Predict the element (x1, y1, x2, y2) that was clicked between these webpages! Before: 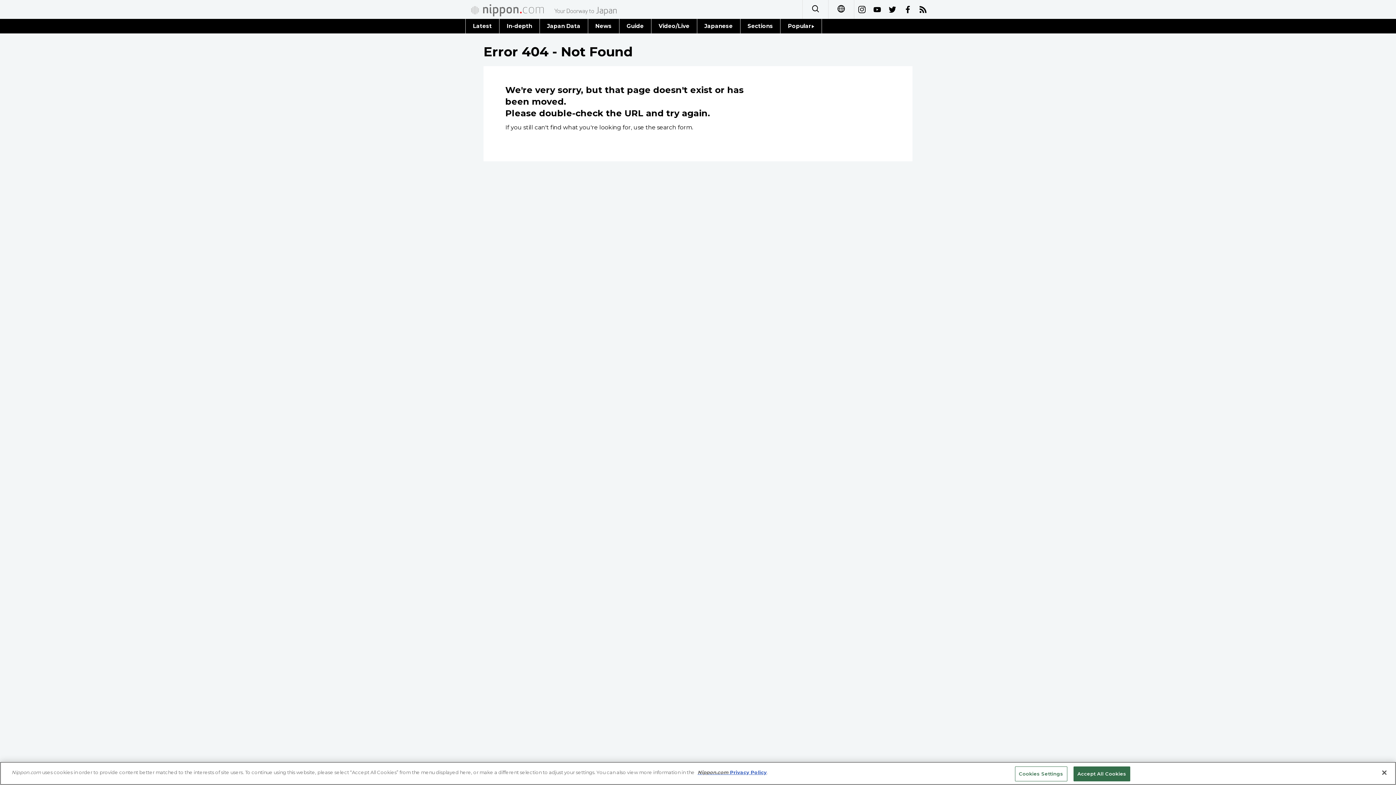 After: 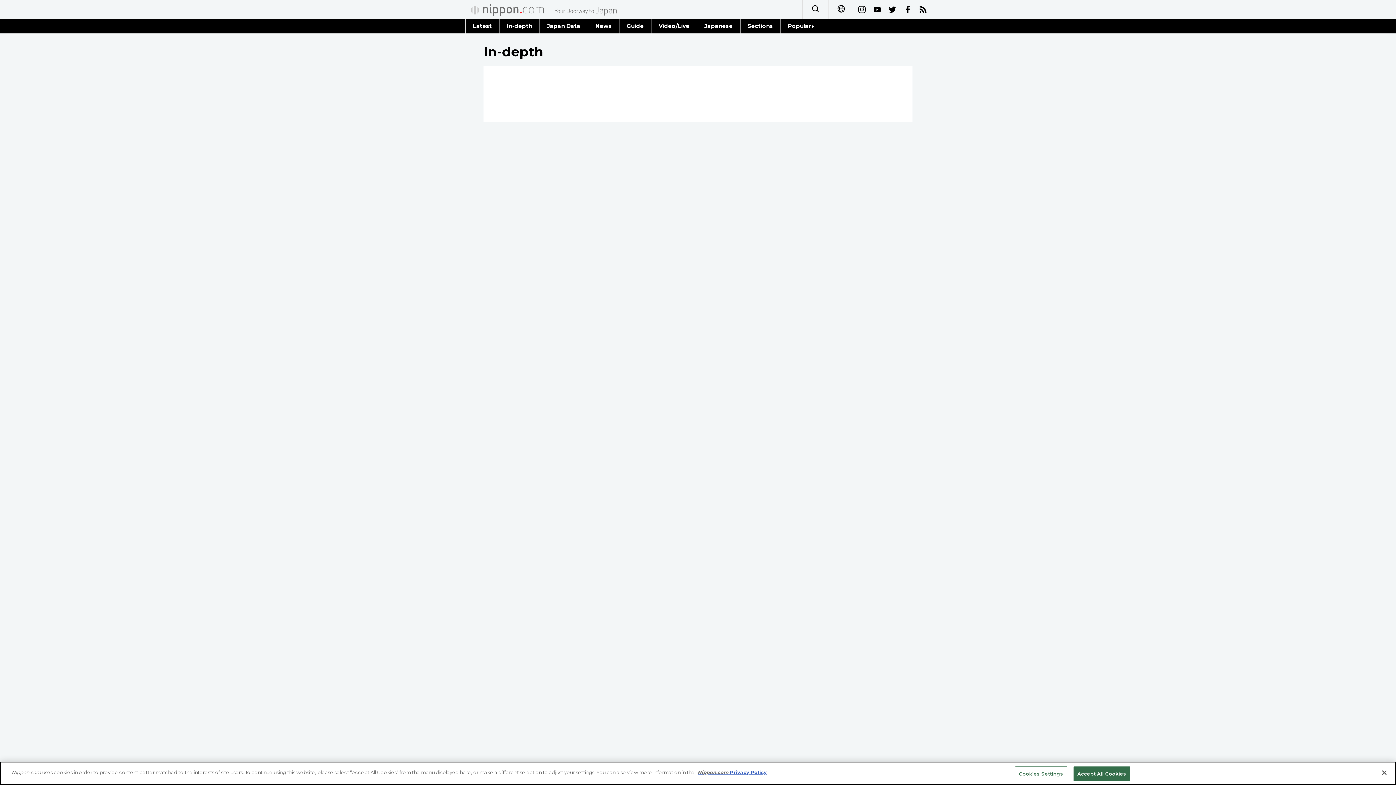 Action: bbox: (499, 18, 539, 33) label: In-depth